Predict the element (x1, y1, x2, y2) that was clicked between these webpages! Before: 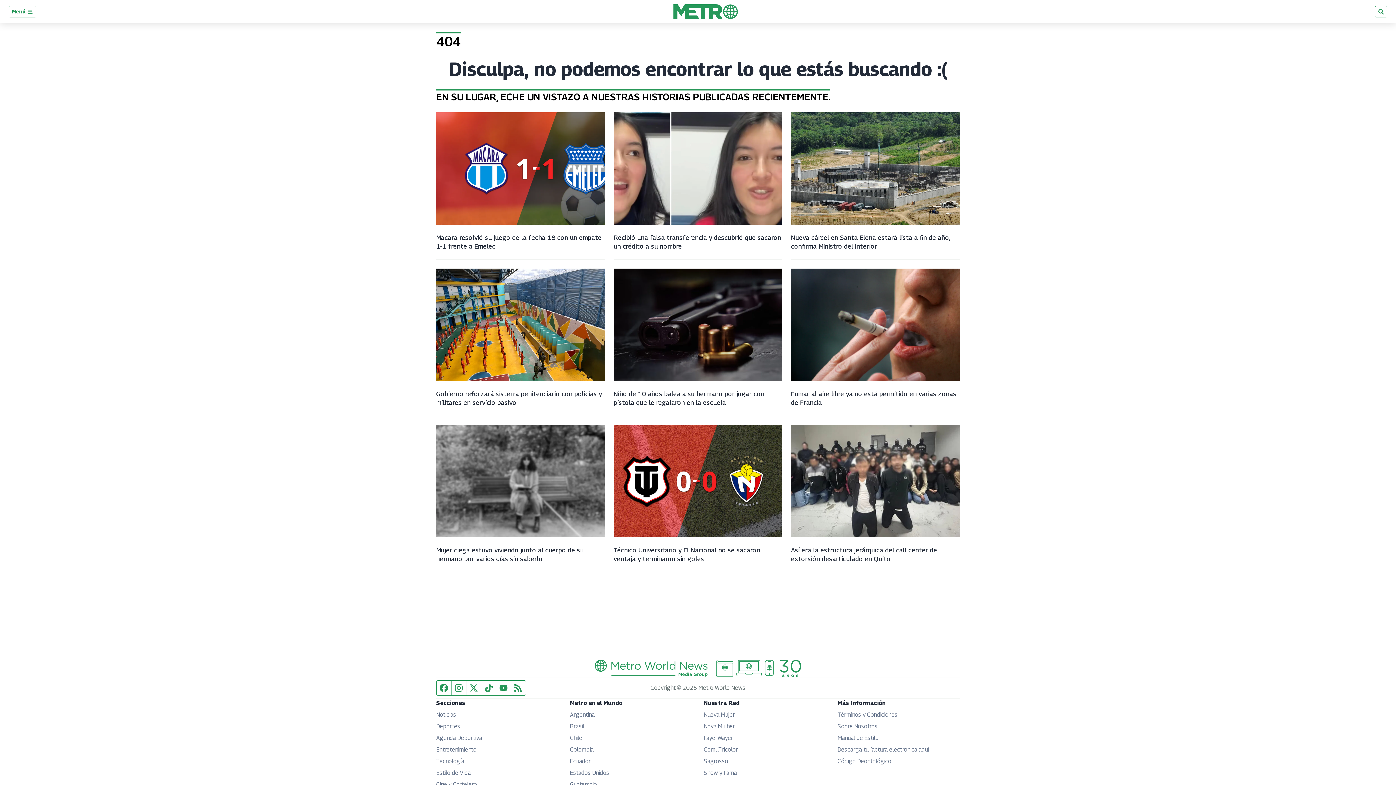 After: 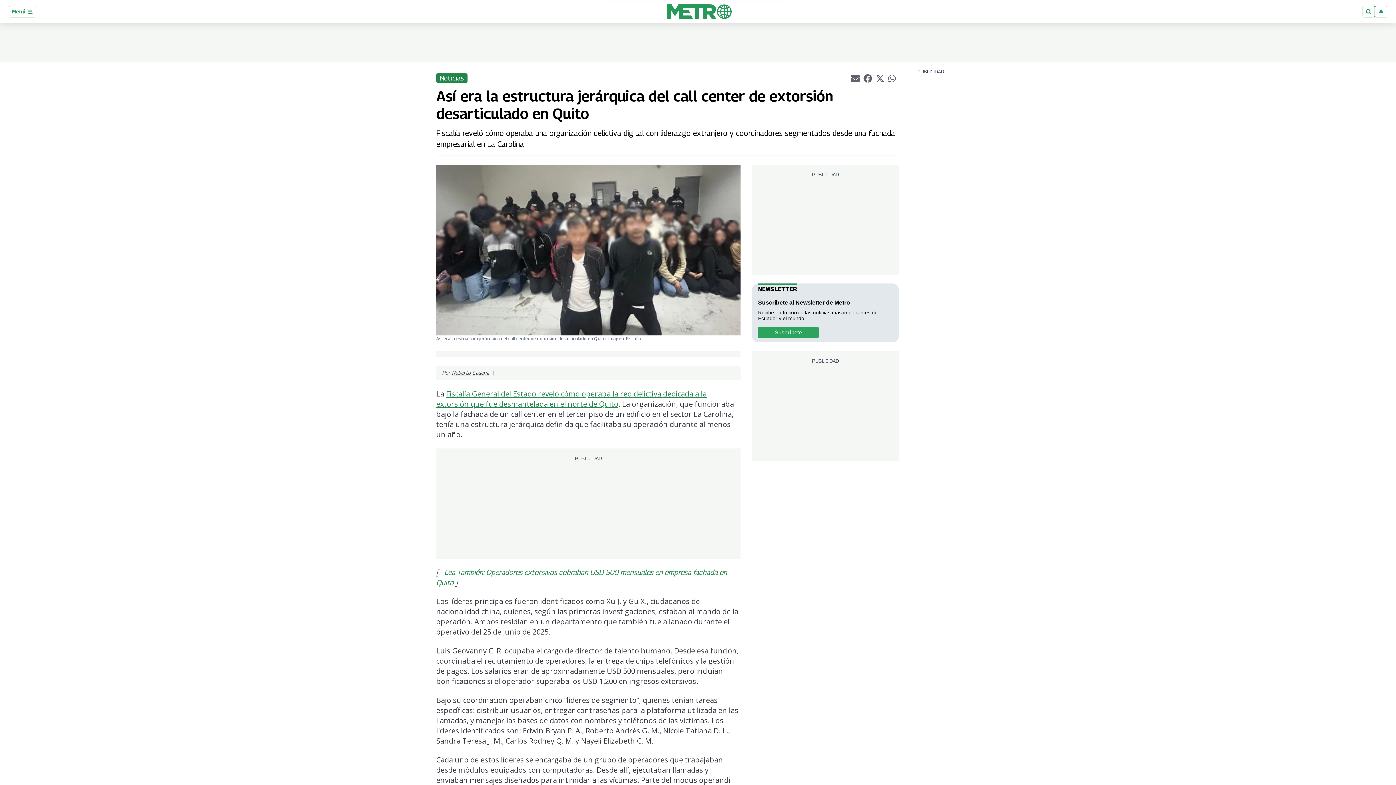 Action: bbox: (791, 425, 959, 537)